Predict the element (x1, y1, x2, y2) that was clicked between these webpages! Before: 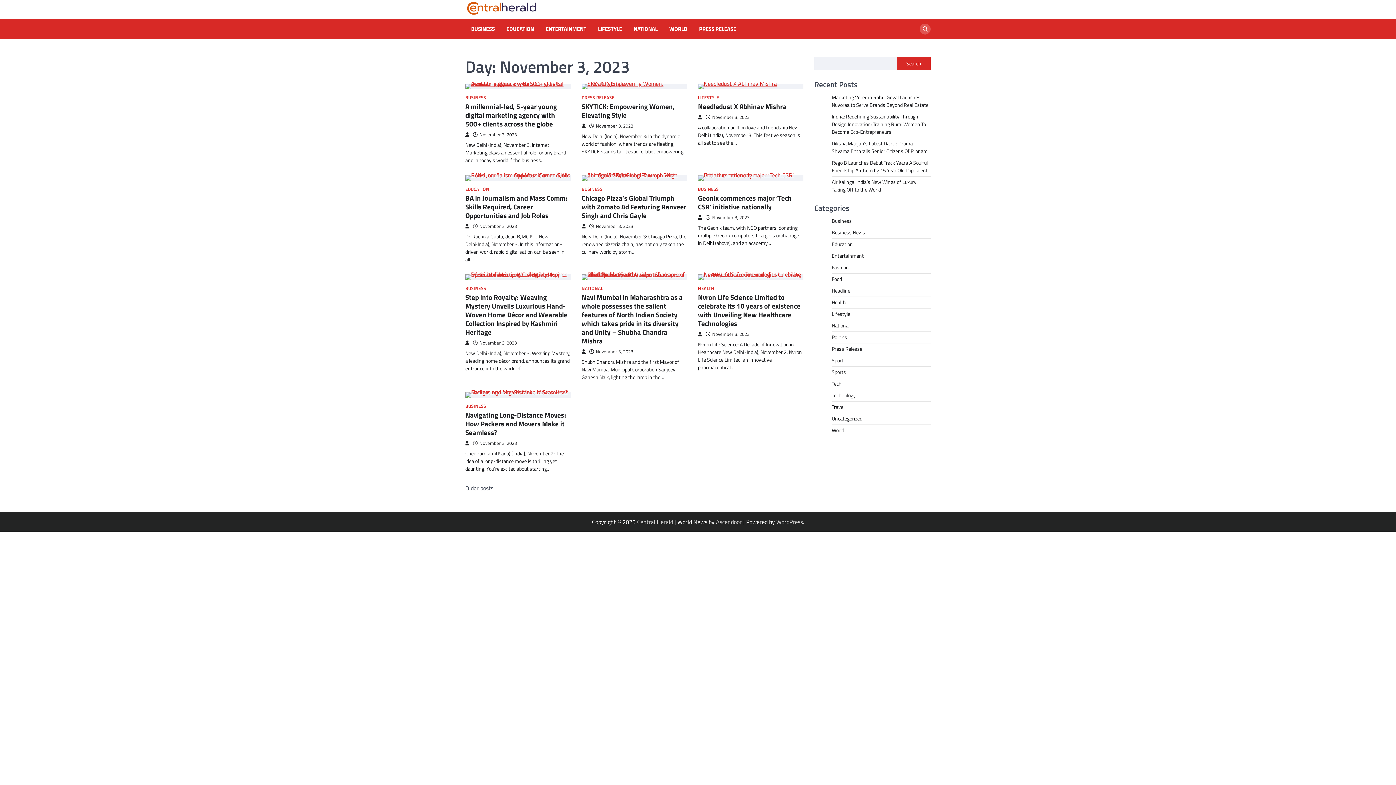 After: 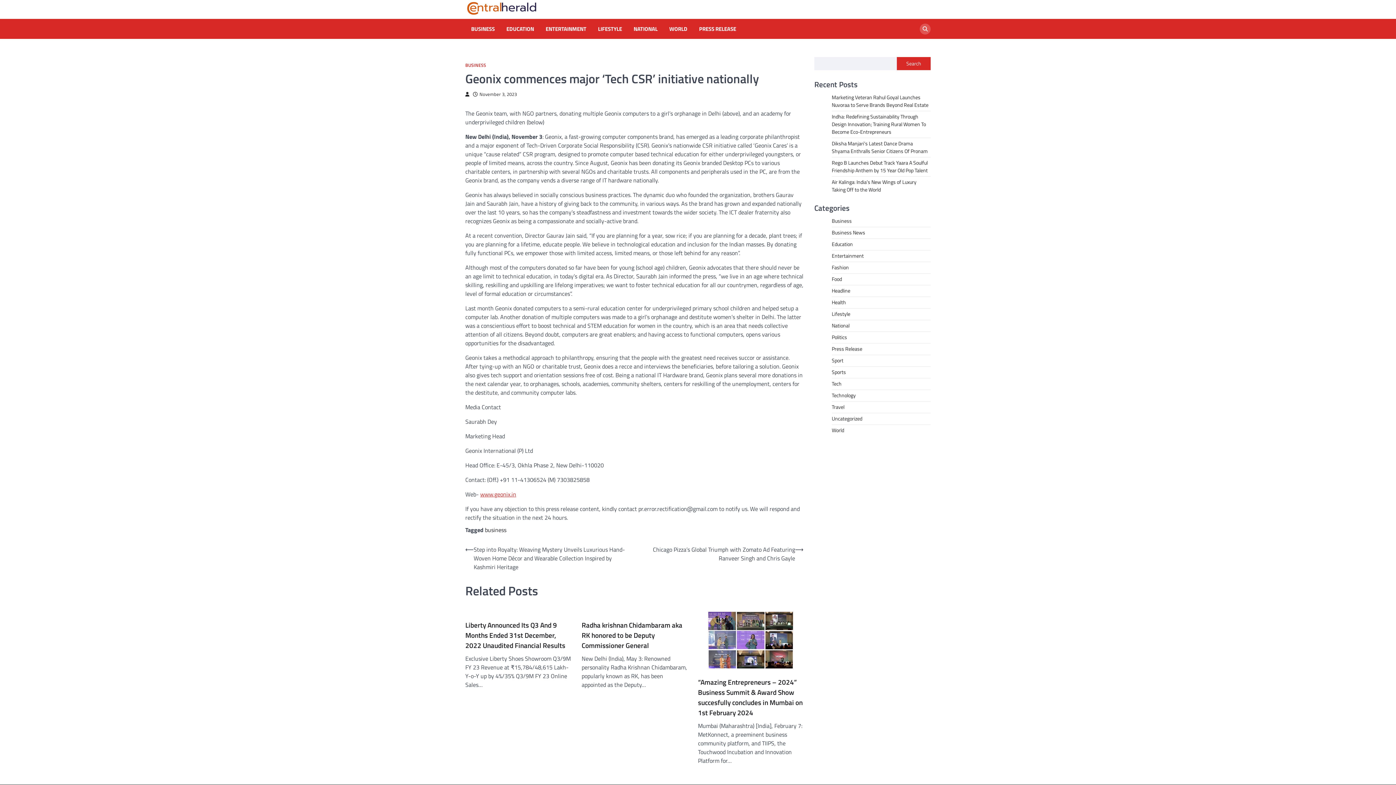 Action: label: Geonix commences major ‘Tech CSR’ initiative nationally bbox: (698, 192, 792, 212)